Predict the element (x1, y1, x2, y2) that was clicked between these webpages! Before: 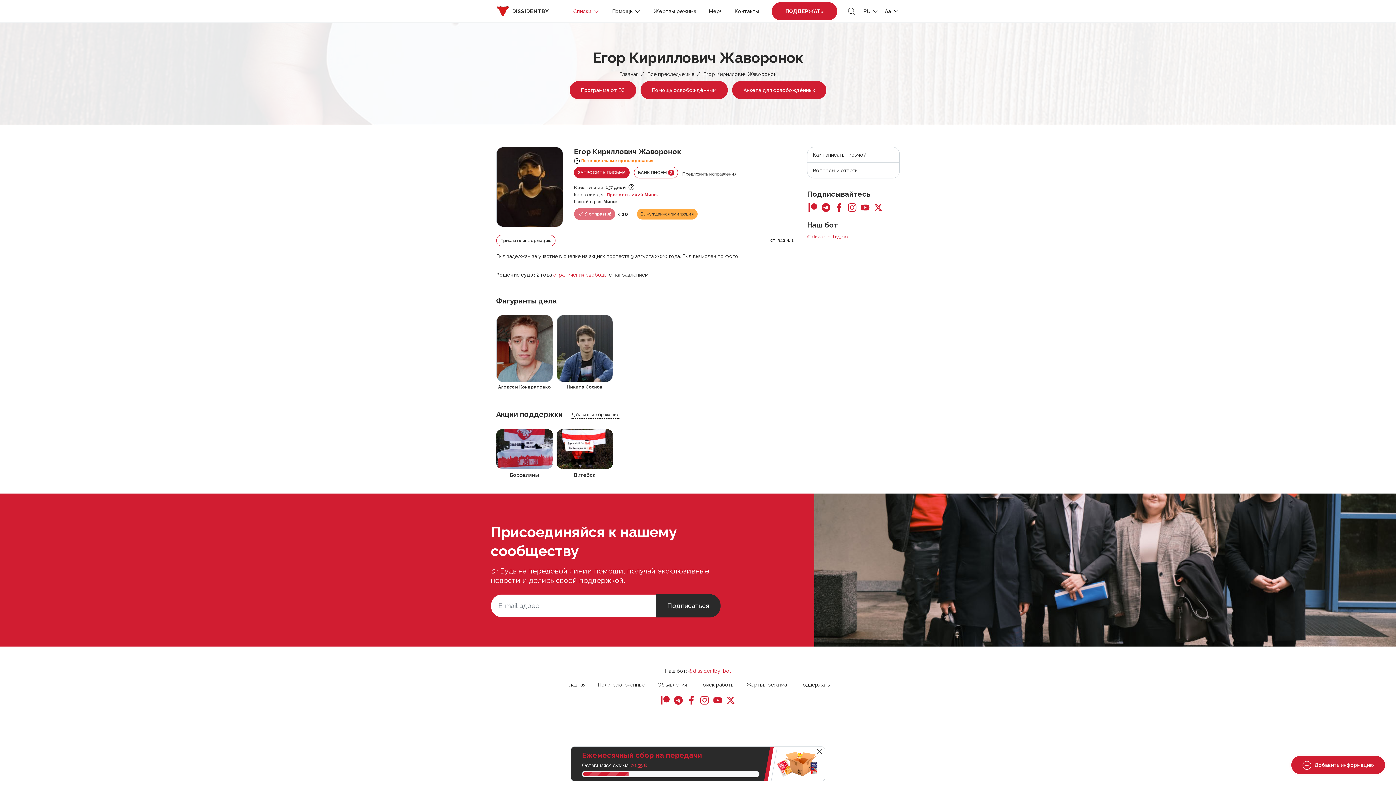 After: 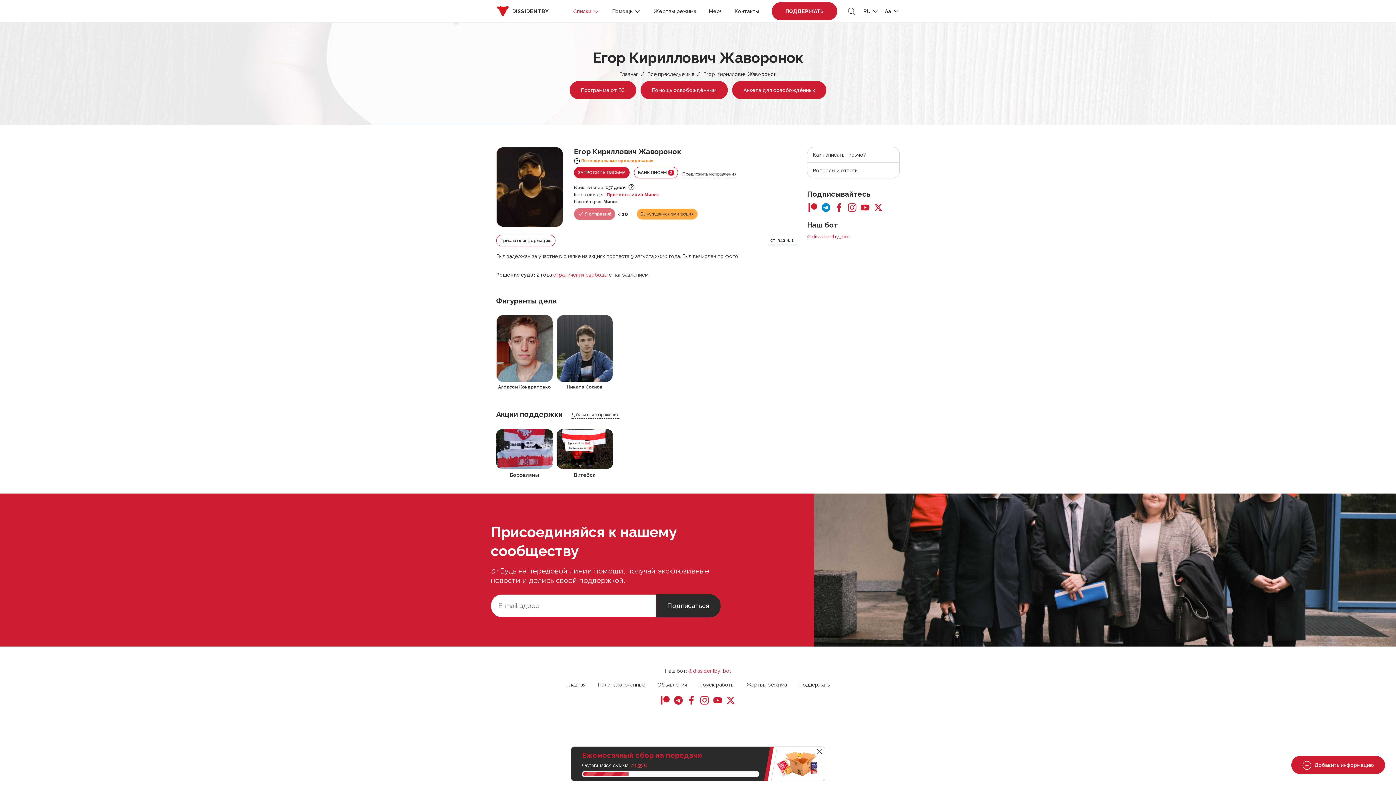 Action: bbox: (820, 201, 832, 211)